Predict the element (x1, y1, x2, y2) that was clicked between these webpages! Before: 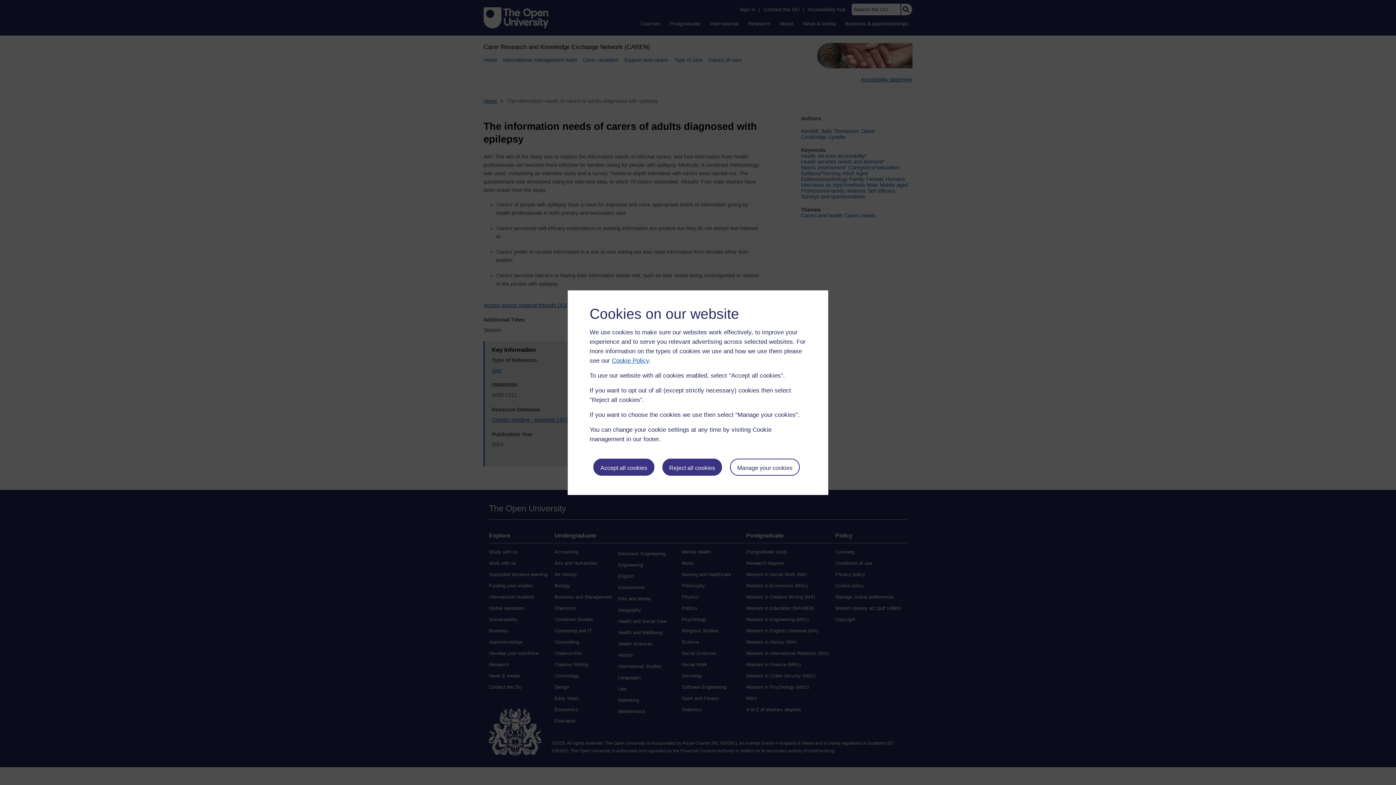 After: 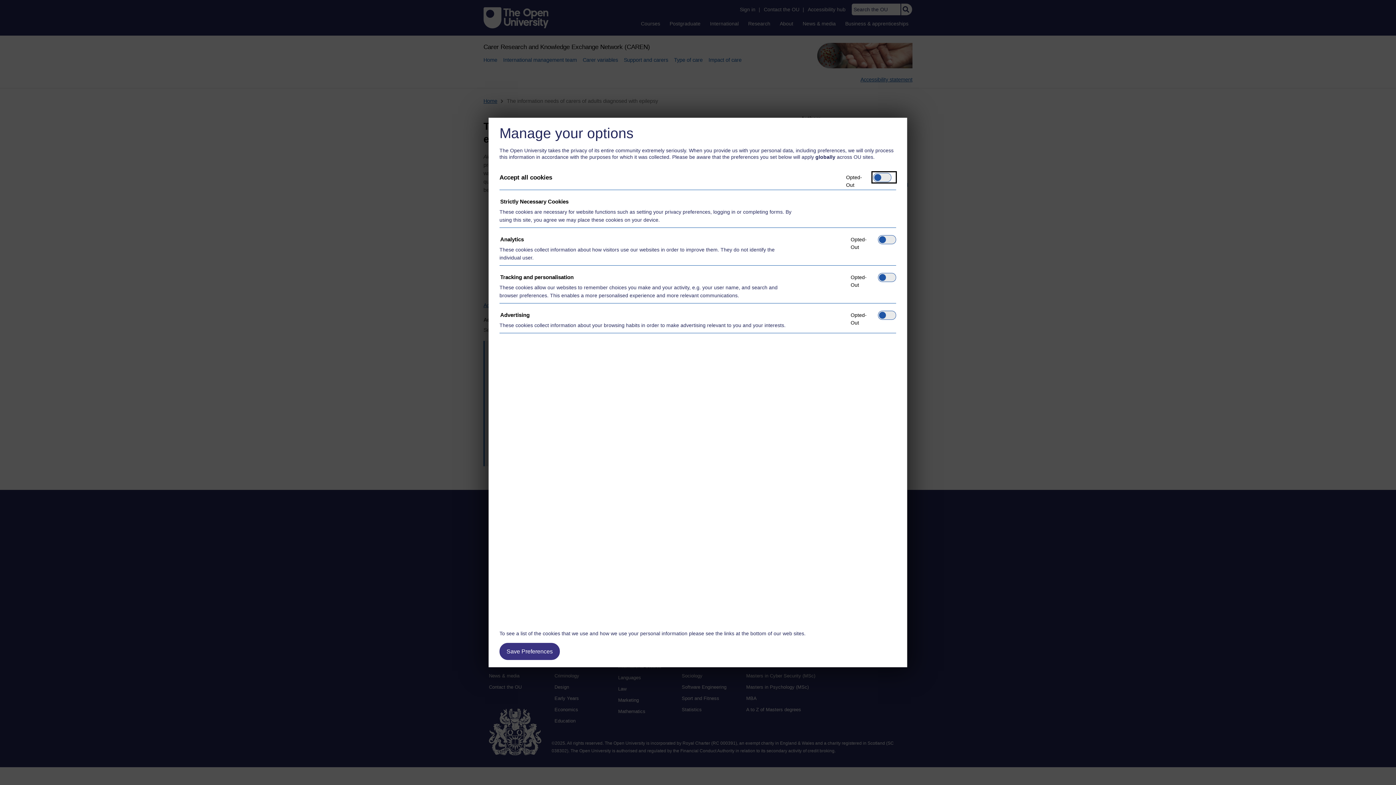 Action: label: Manage your cookies bbox: (730, 458, 799, 476)